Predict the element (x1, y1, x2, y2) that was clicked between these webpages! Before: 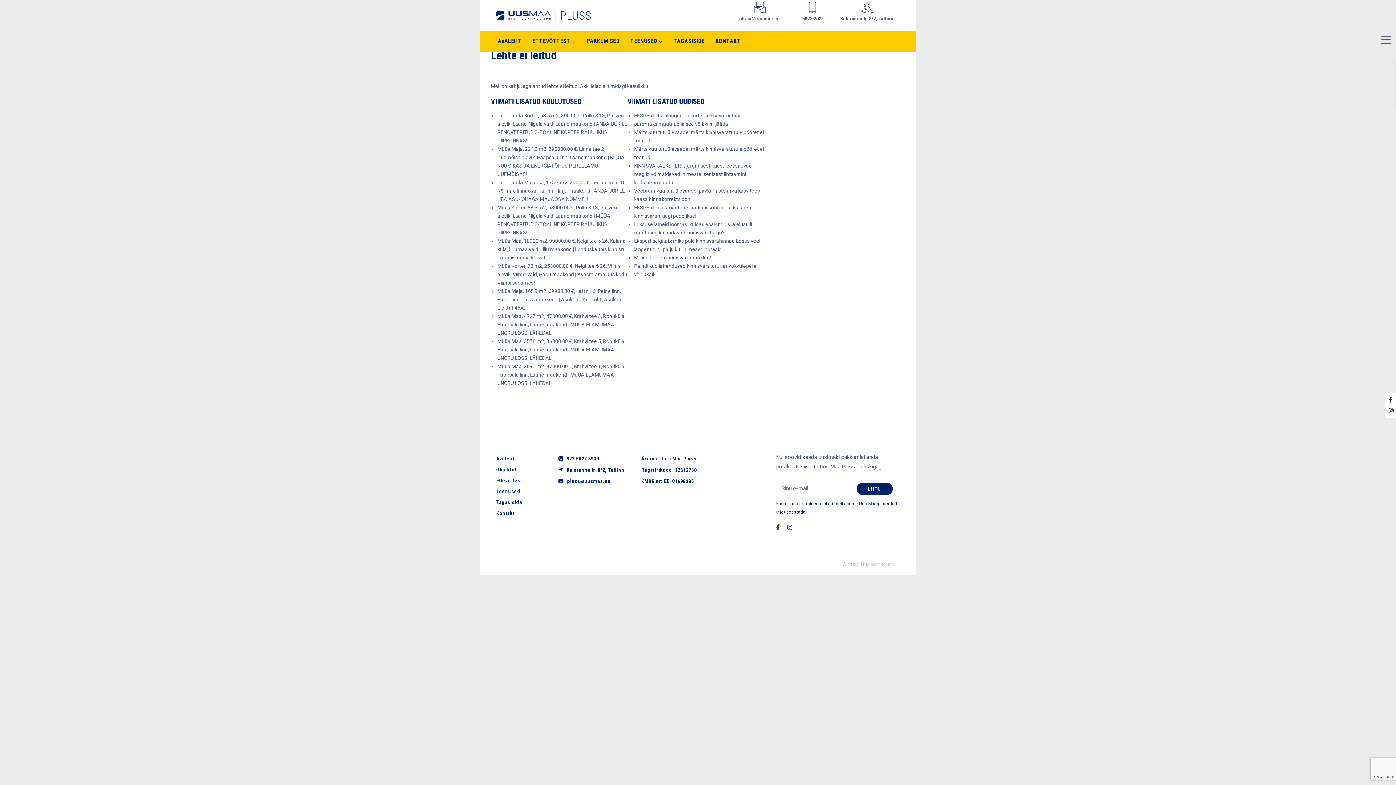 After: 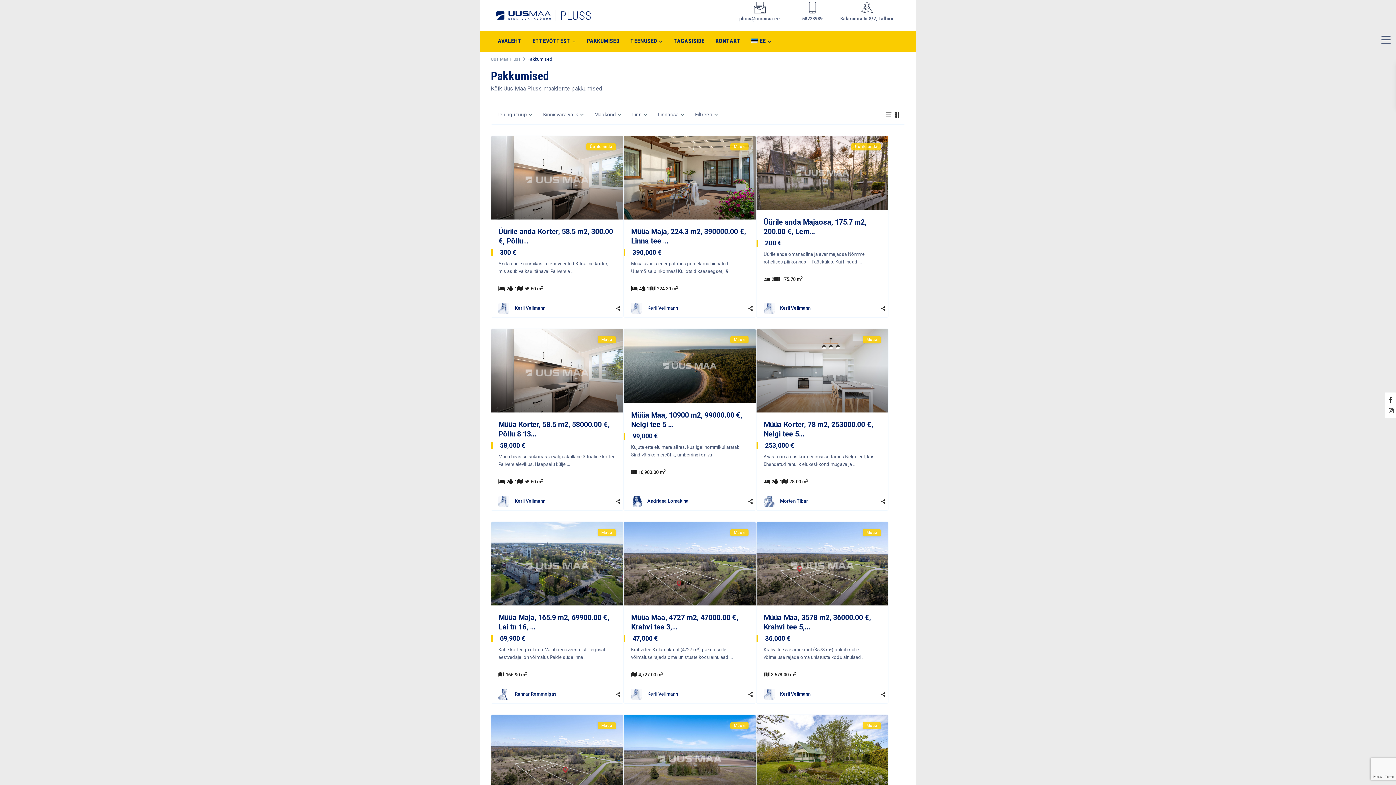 Action: bbox: (496, 466, 516, 472) label: Objektid